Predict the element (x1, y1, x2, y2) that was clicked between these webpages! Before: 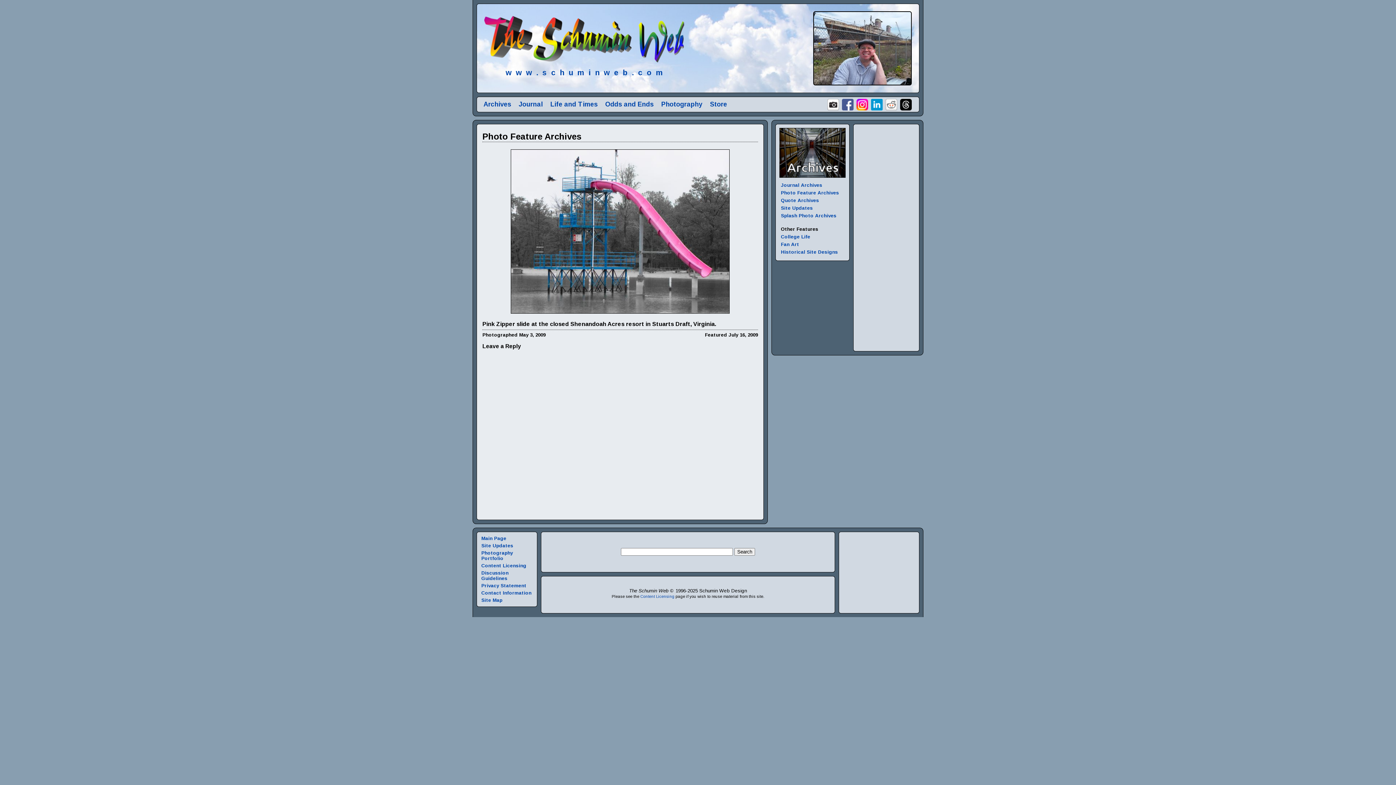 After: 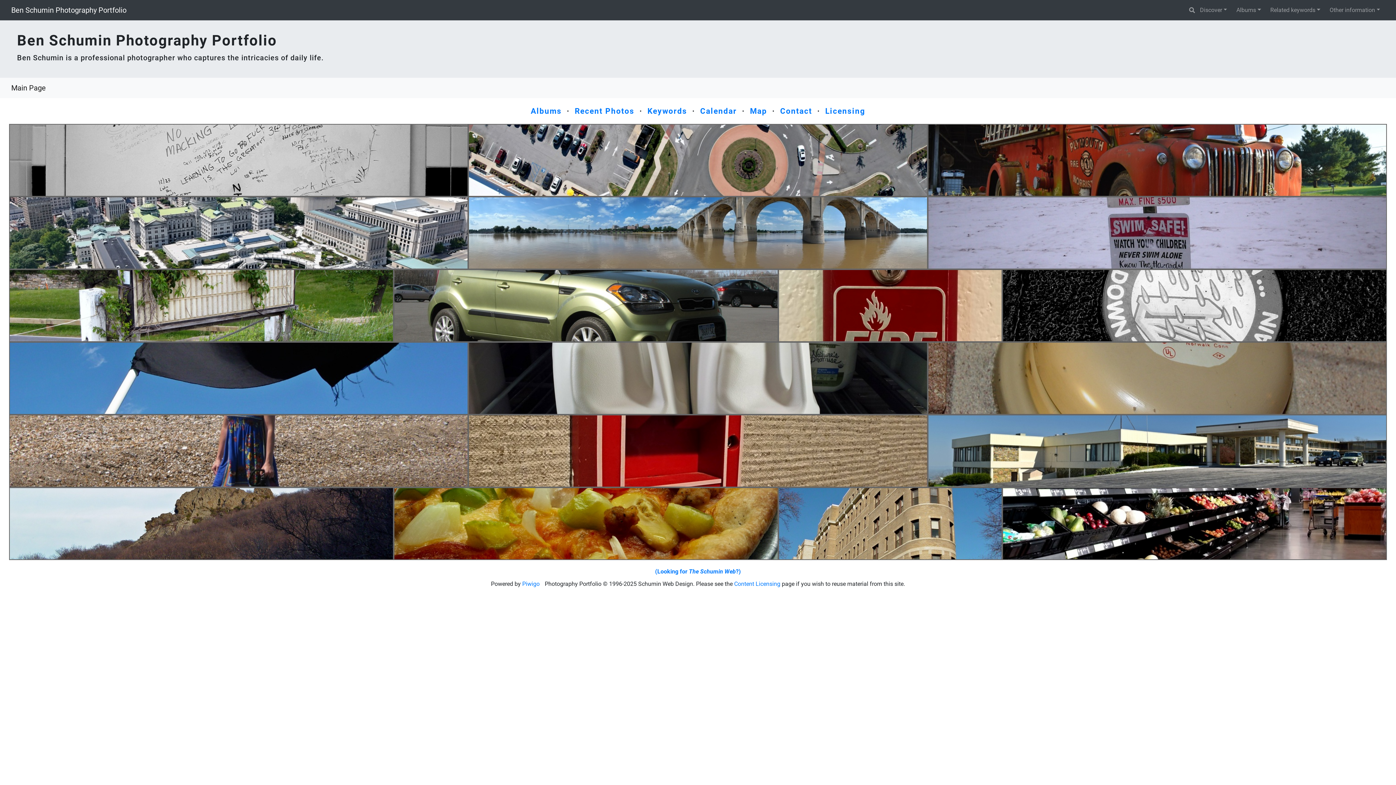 Action: label: Photography Portfolio bbox: (481, 550, 513, 561)